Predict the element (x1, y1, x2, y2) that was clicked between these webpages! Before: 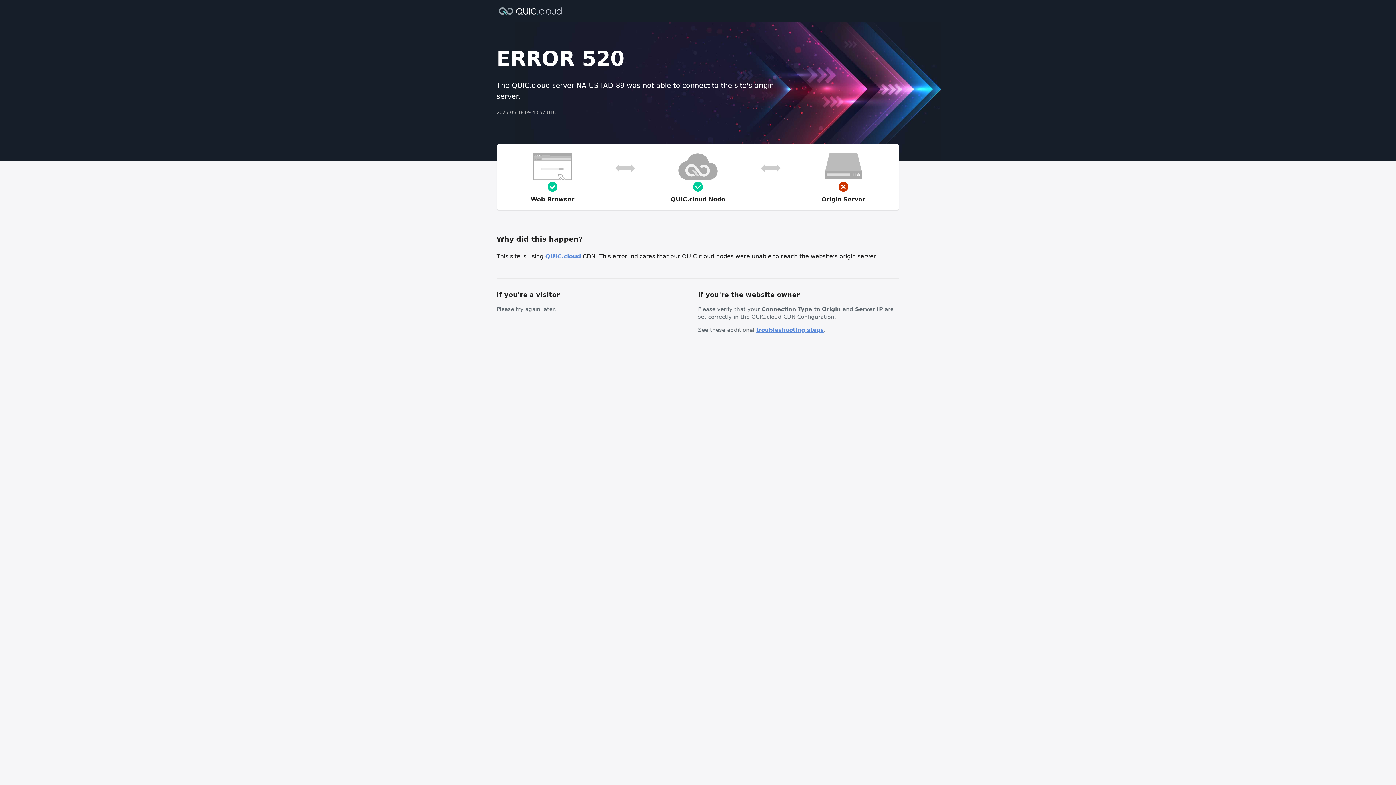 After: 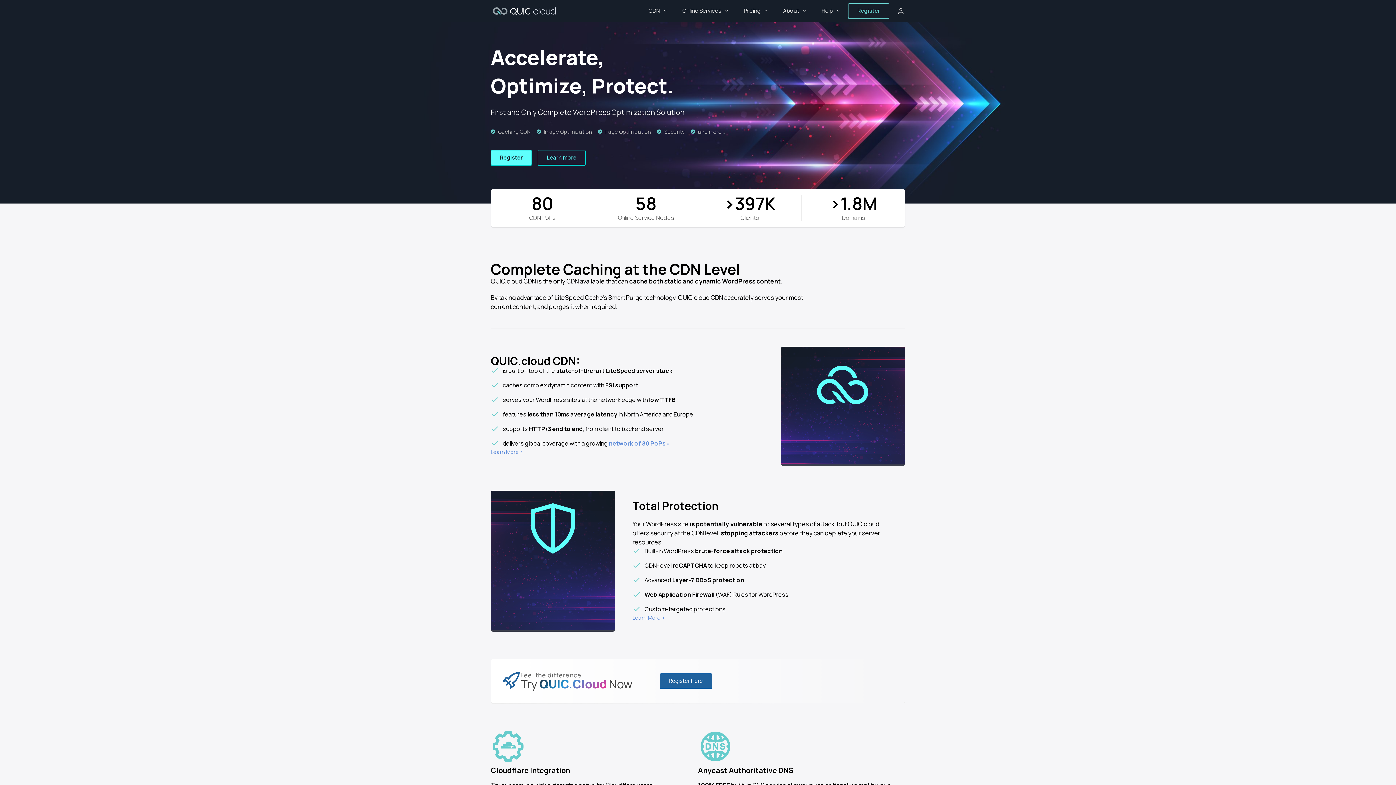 Action: bbox: (496, 6, 564, 14)